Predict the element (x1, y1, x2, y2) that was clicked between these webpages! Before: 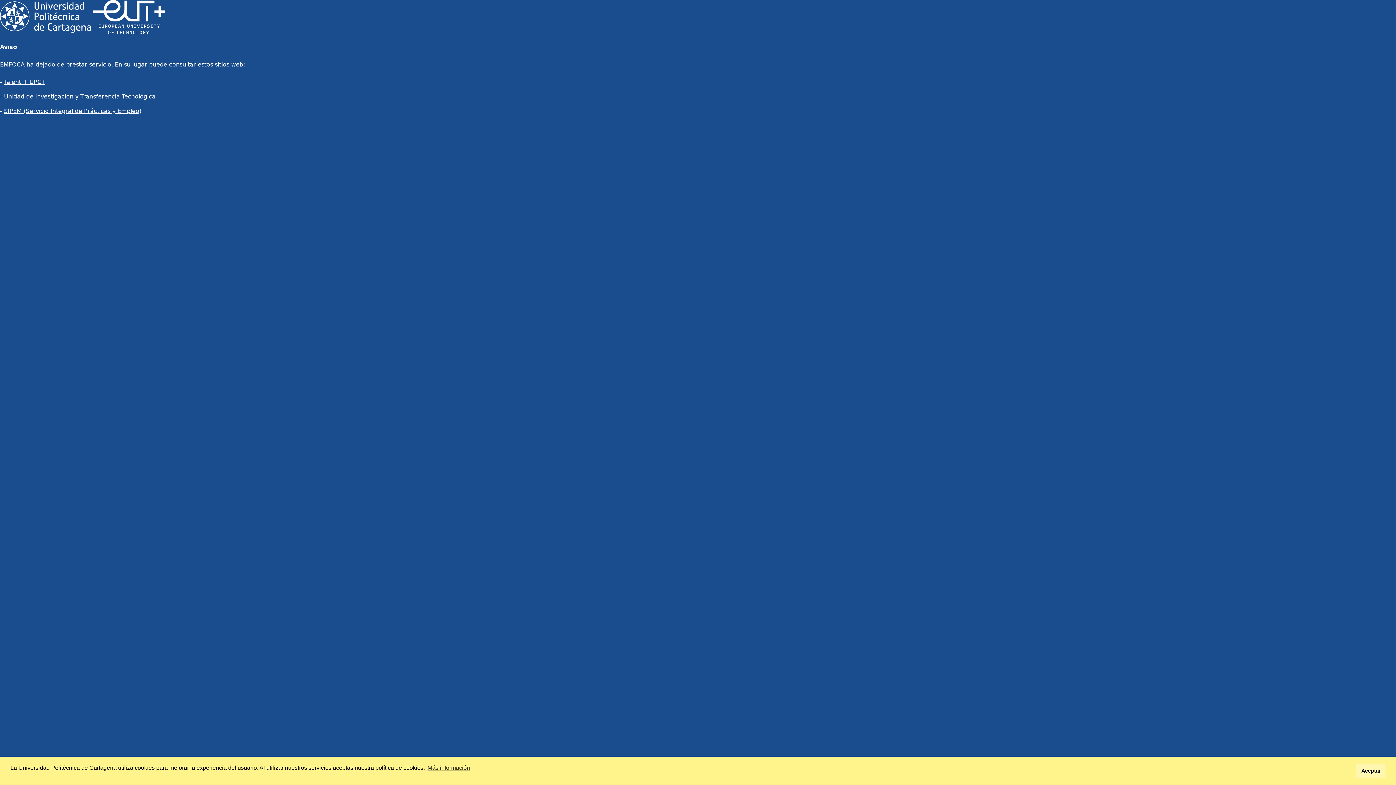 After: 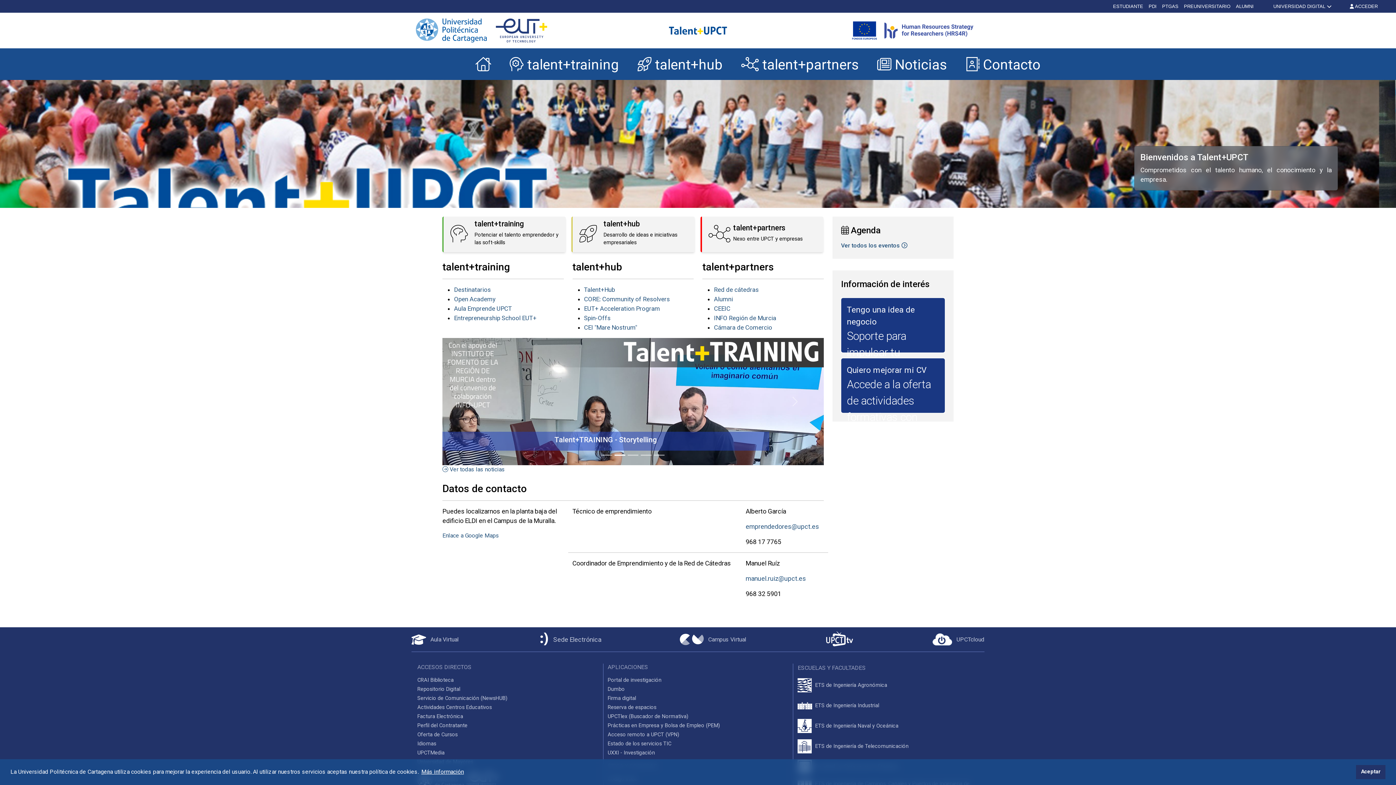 Action: bbox: (4, 78, 45, 85) label: Talent + UPCT